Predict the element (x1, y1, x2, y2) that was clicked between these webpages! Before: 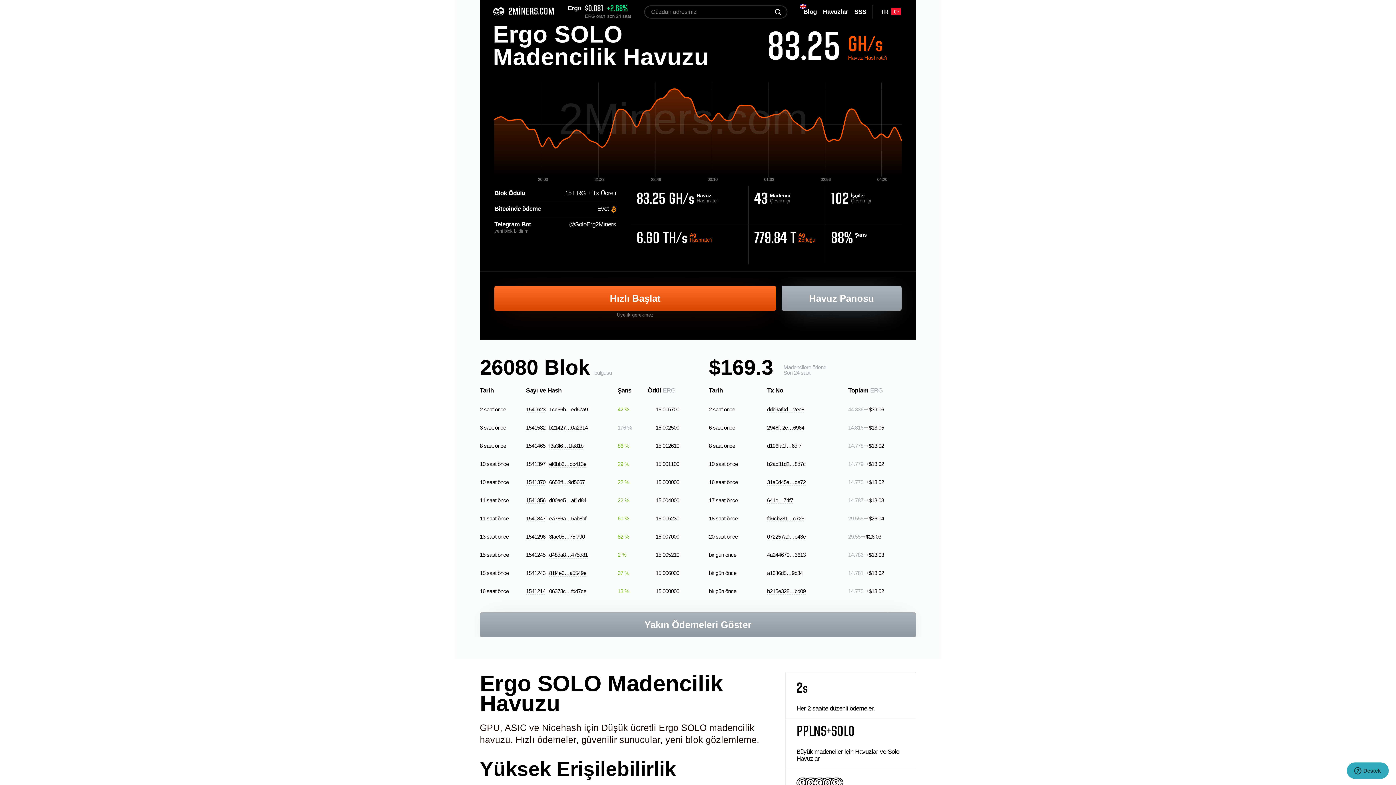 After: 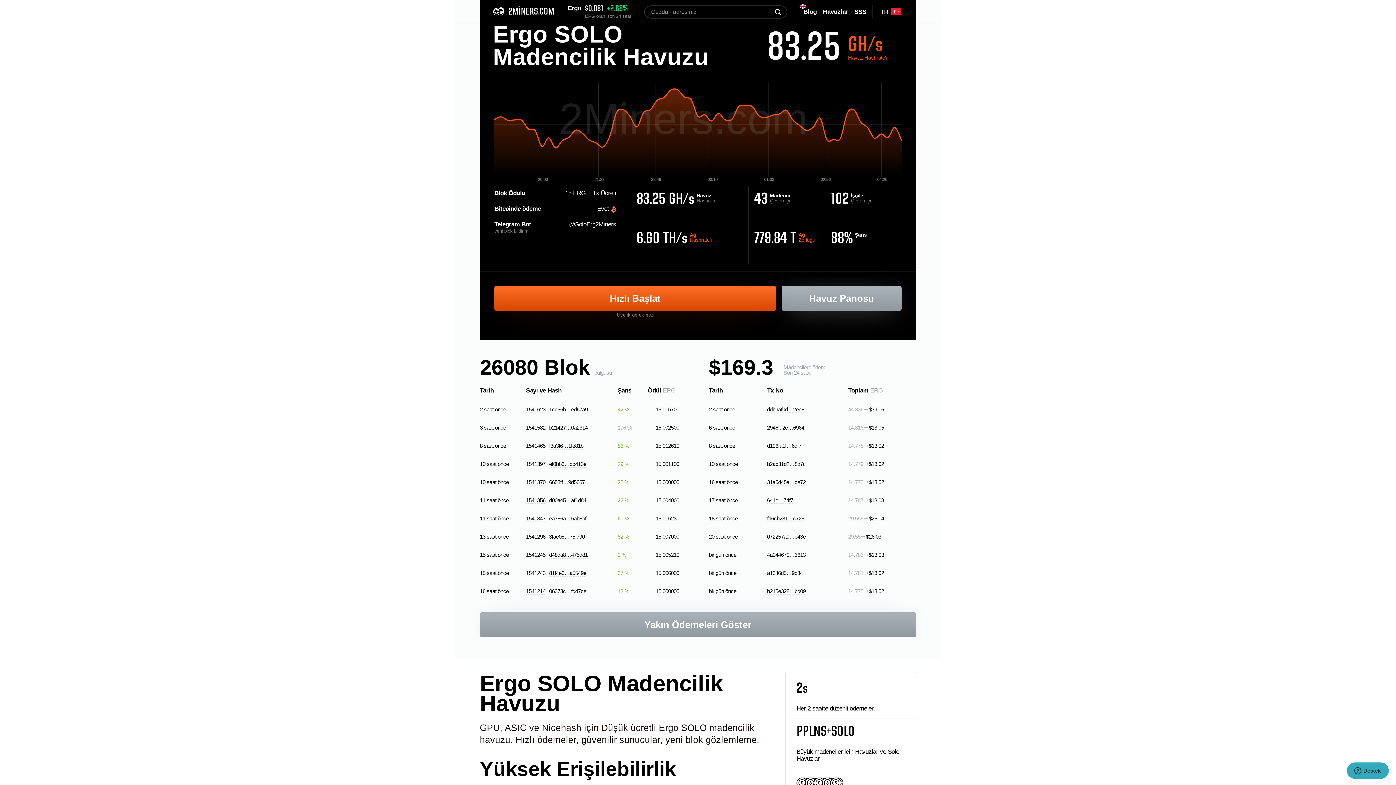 Action: bbox: (526, 461, 545, 467) label: 1541397